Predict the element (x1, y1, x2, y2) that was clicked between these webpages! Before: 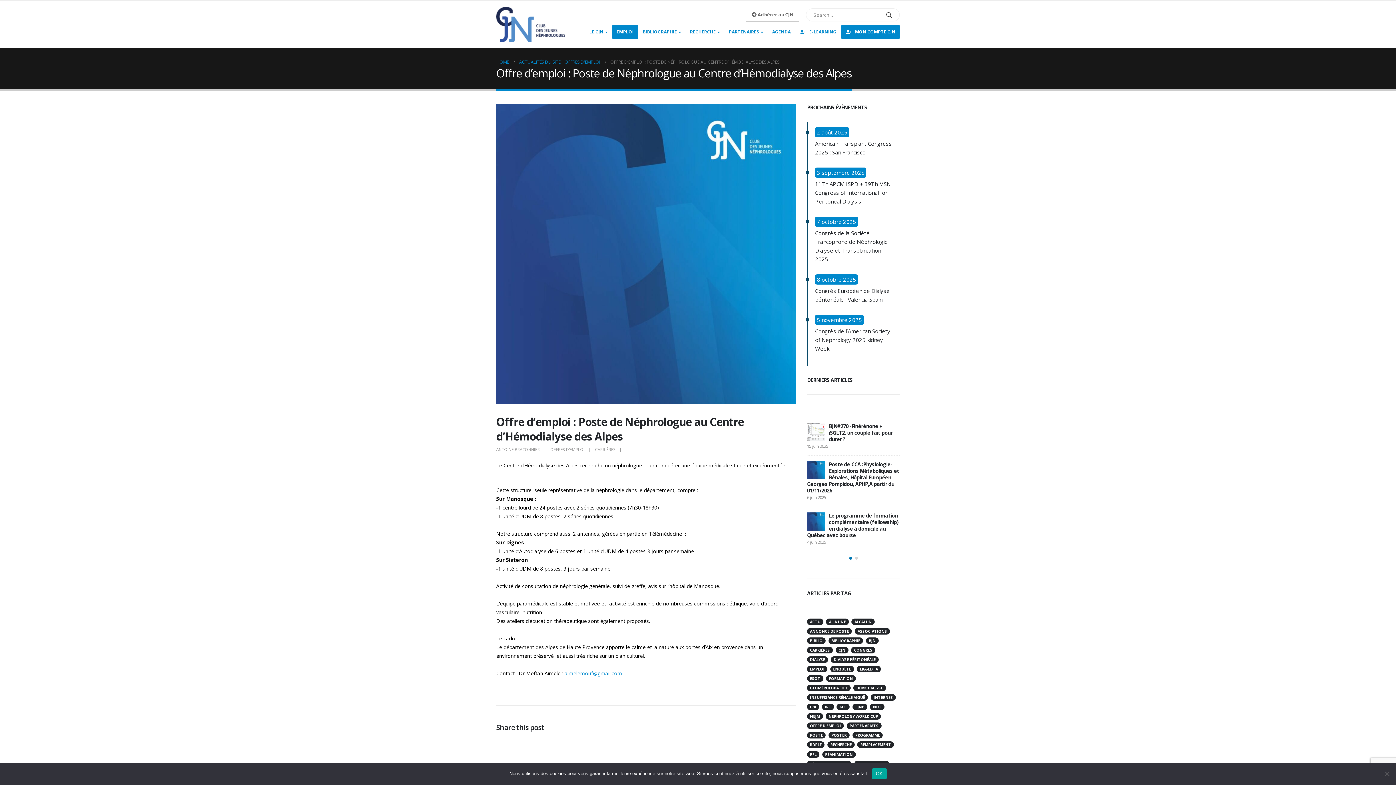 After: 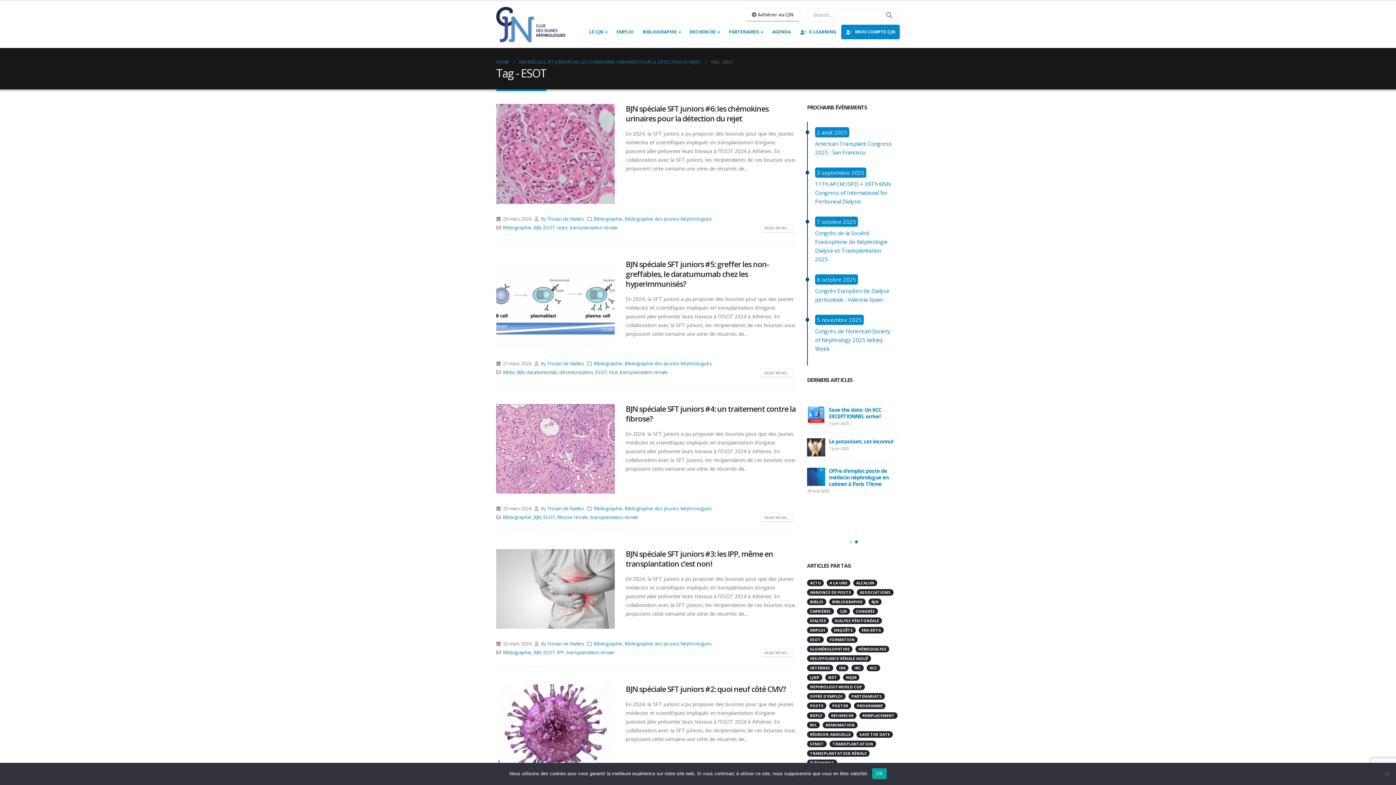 Action: bbox: (807, 675, 823, 682) label: ESOT (6 éléments)